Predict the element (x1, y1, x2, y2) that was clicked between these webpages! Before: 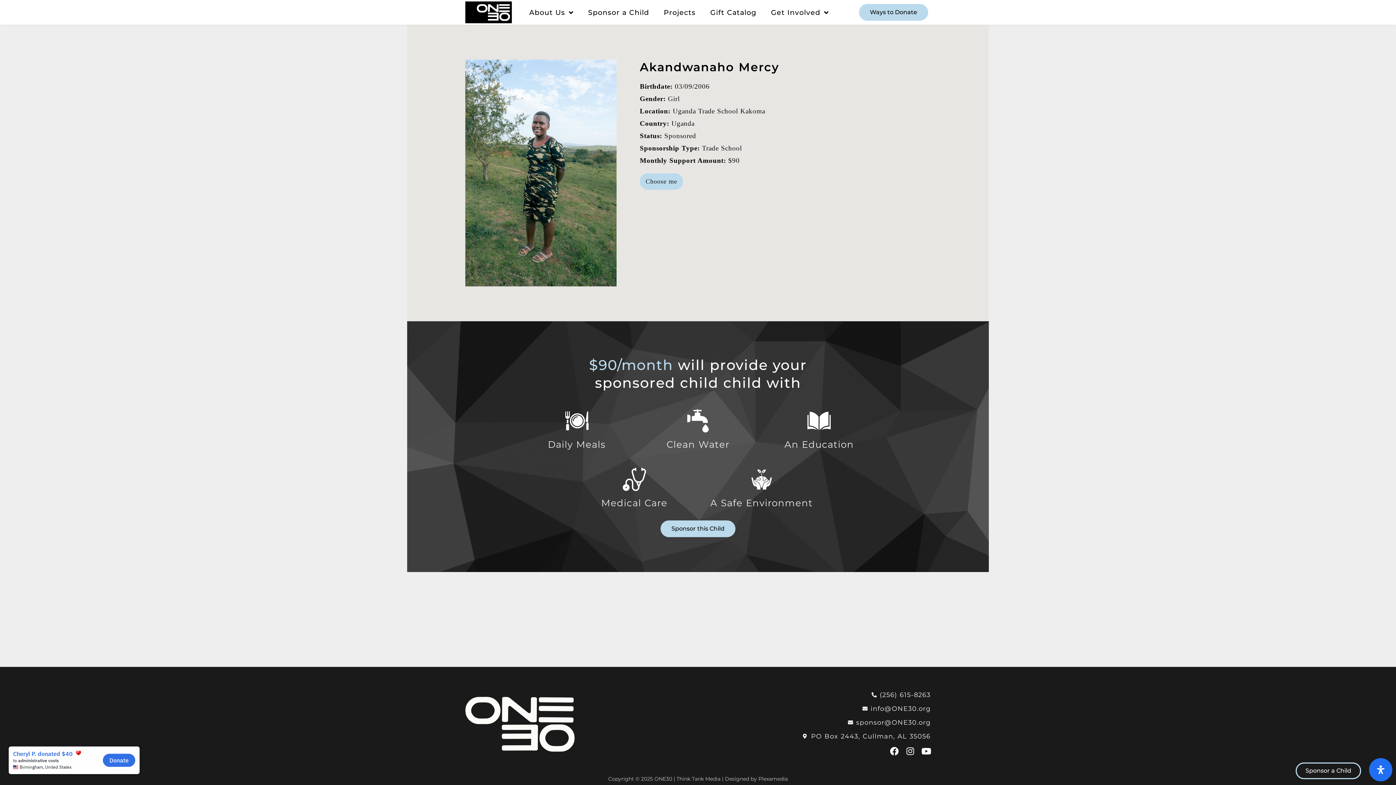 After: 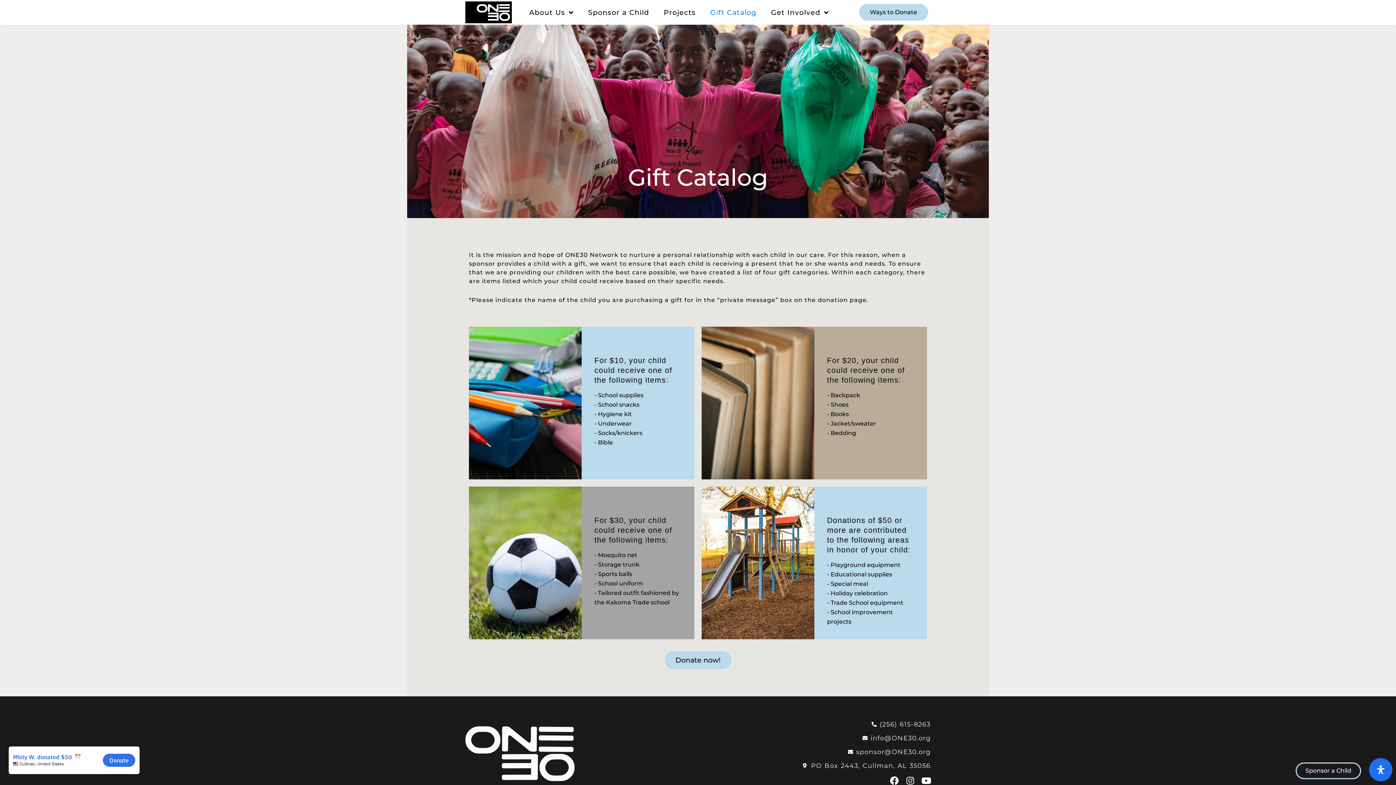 Action: label: Gift Catalog bbox: (703, 4, 763, 20)